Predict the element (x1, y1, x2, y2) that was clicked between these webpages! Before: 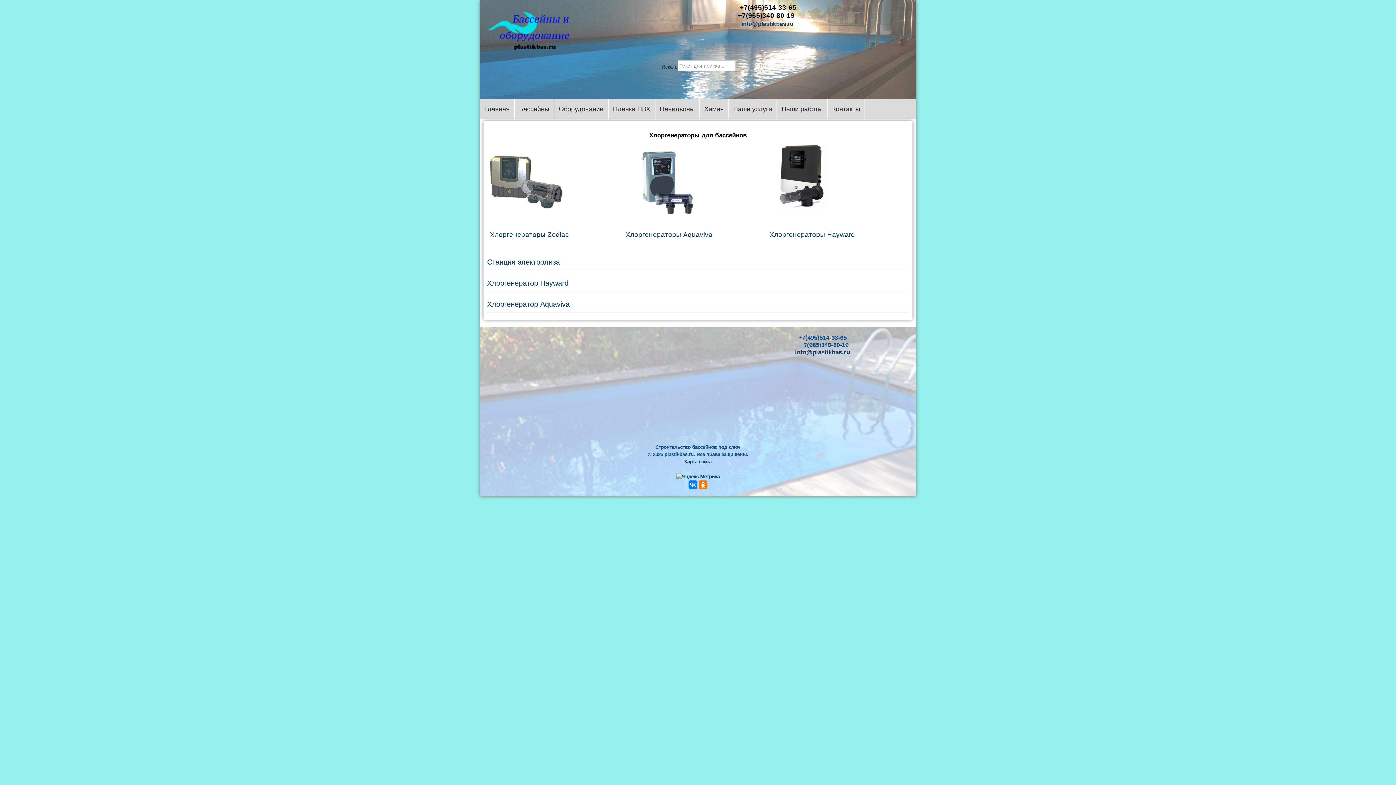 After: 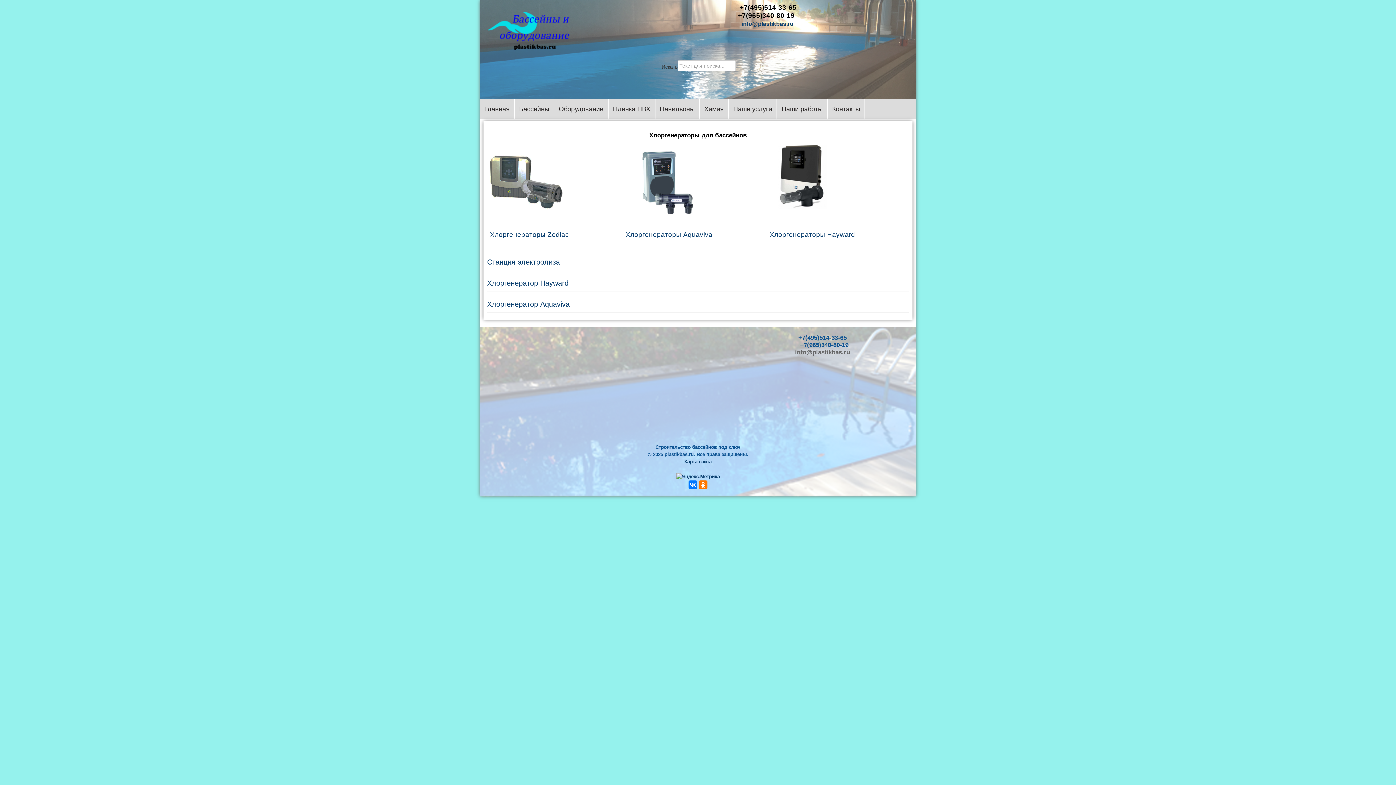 Action: label: info@plastikbas.ru bbox: (795, 349, 850, 356)